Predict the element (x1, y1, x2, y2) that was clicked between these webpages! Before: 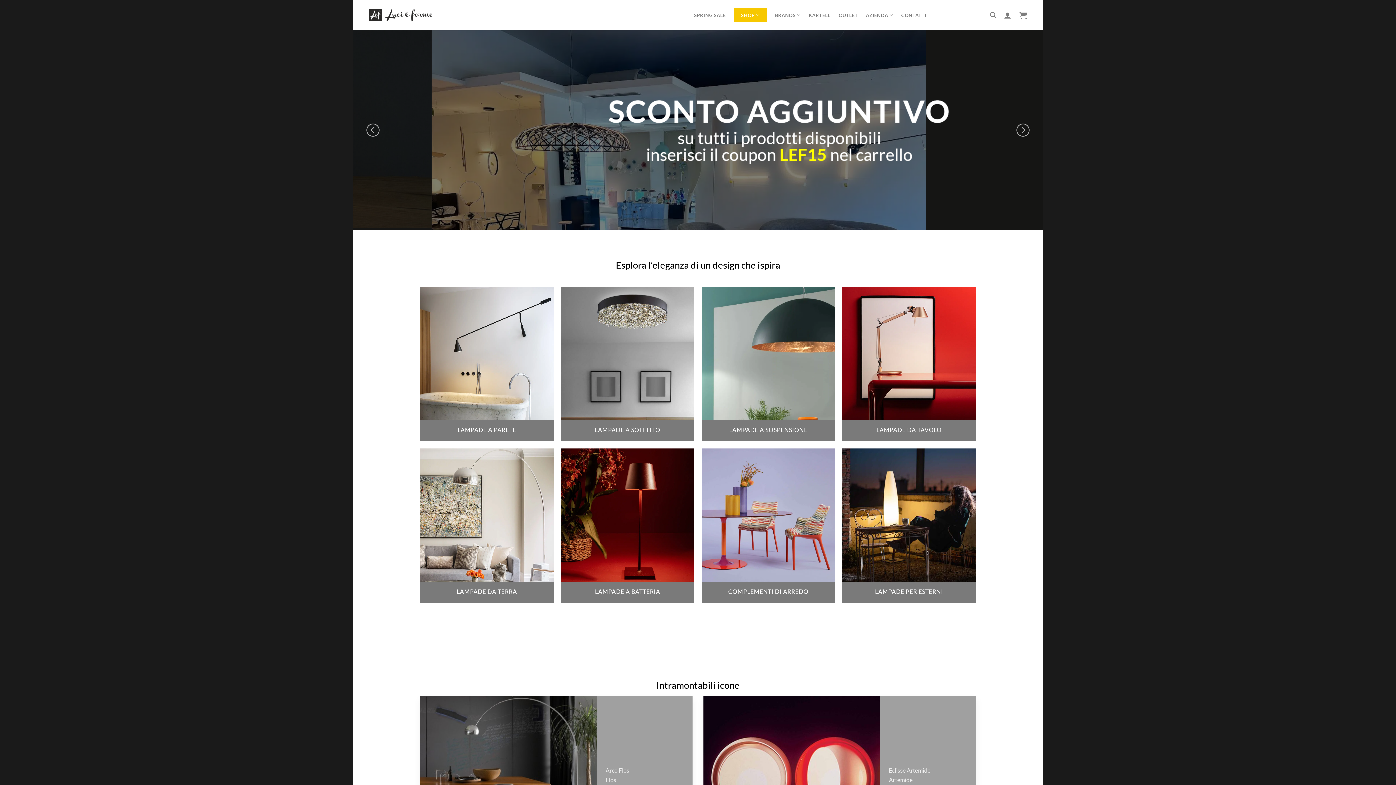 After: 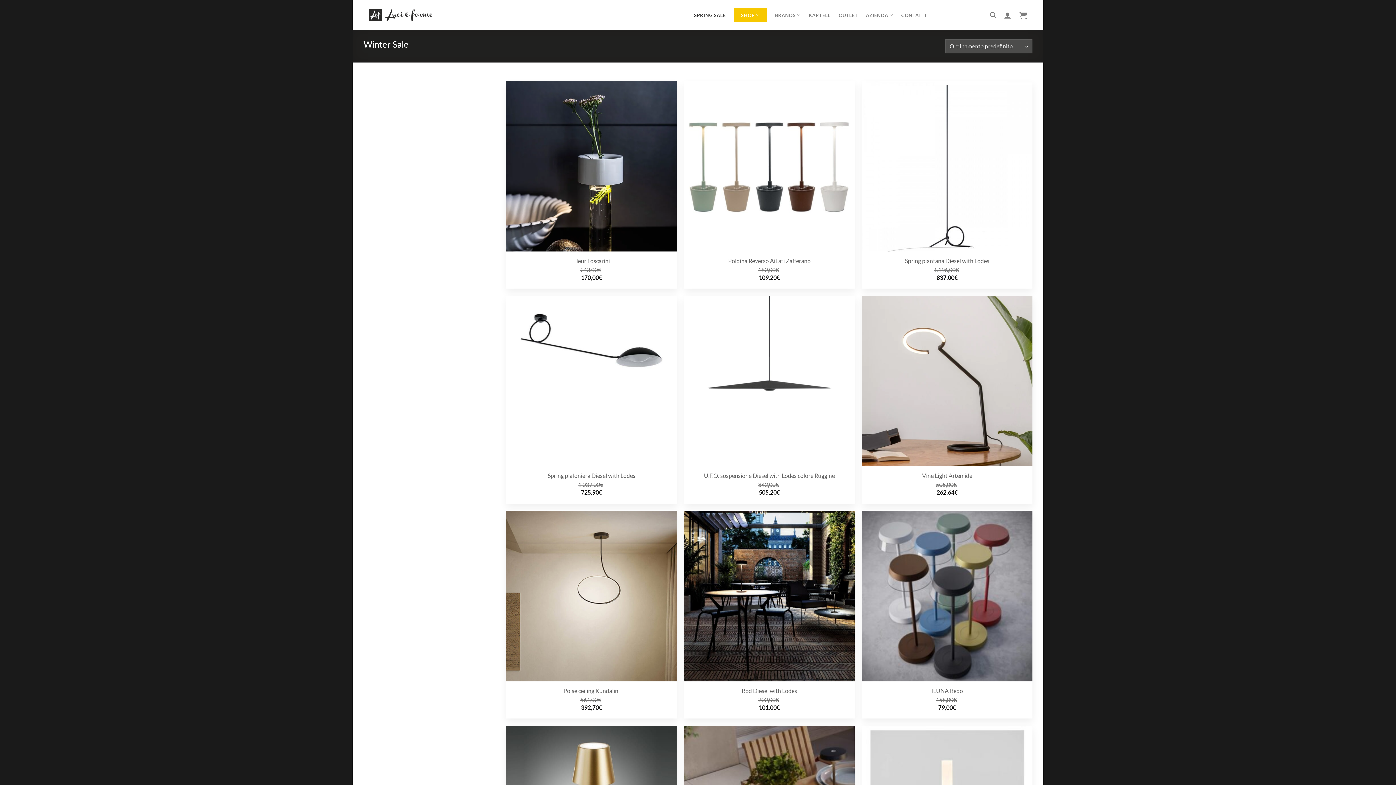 Action: bbox: (694, 8, 725, 21) label: SPRING SALE